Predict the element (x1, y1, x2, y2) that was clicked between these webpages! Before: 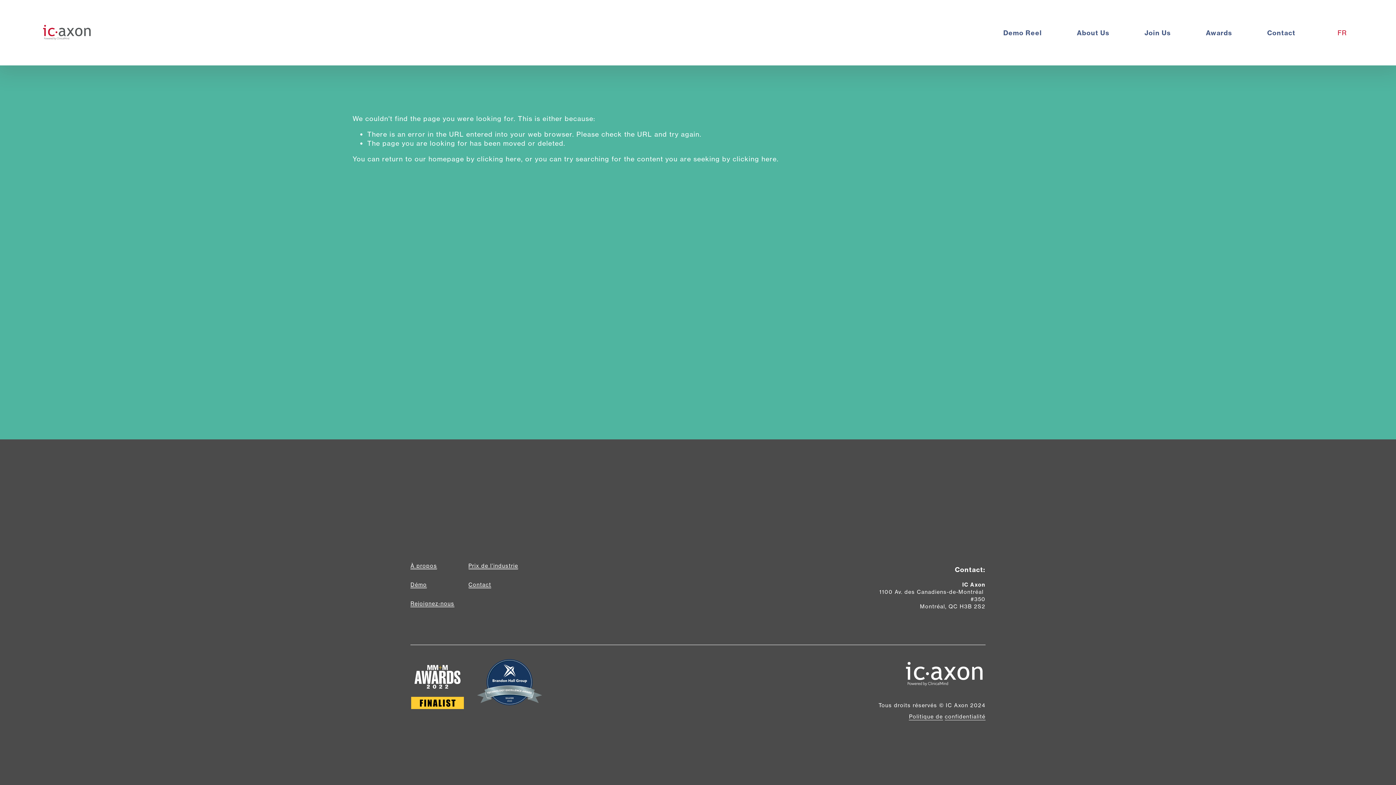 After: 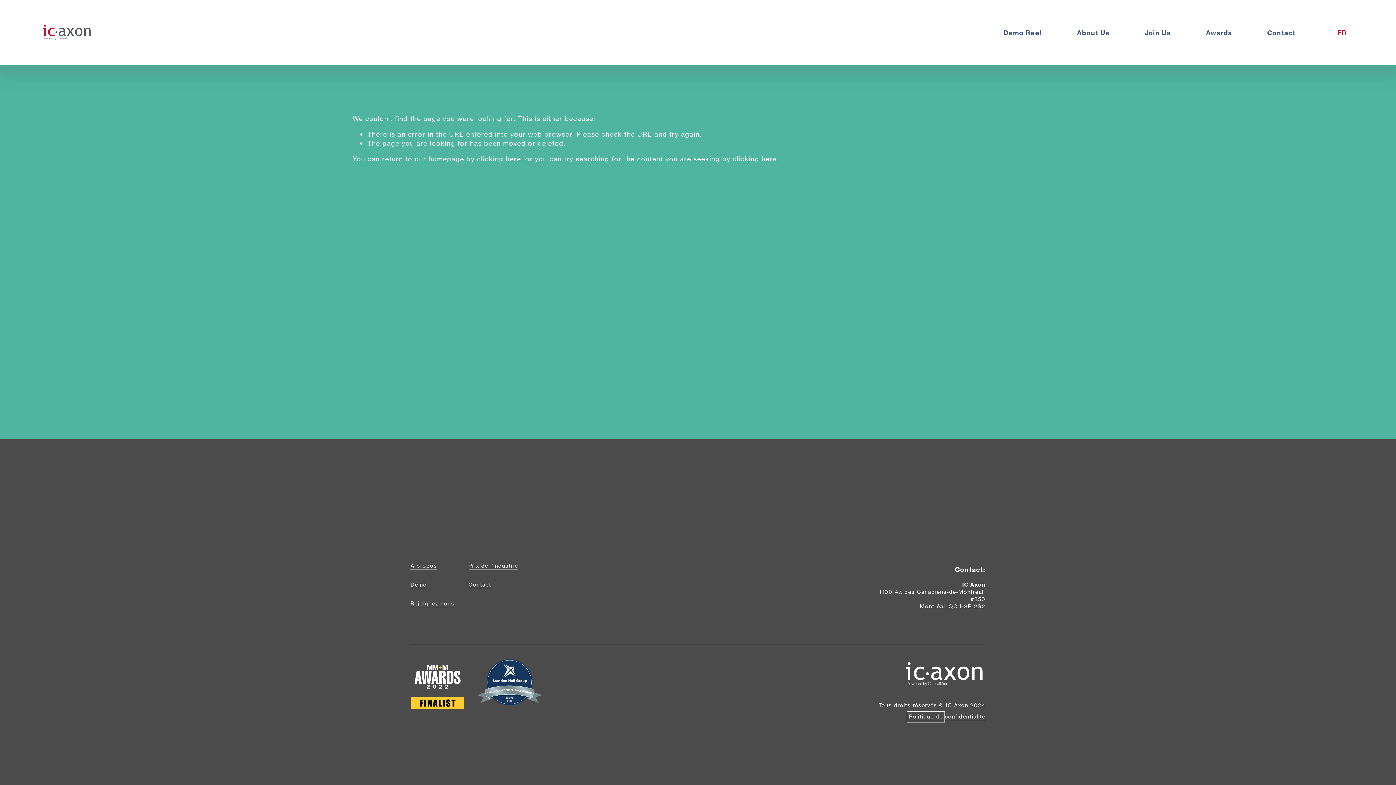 Action: label: Politique de bbox: (909, 713, 943, 720)